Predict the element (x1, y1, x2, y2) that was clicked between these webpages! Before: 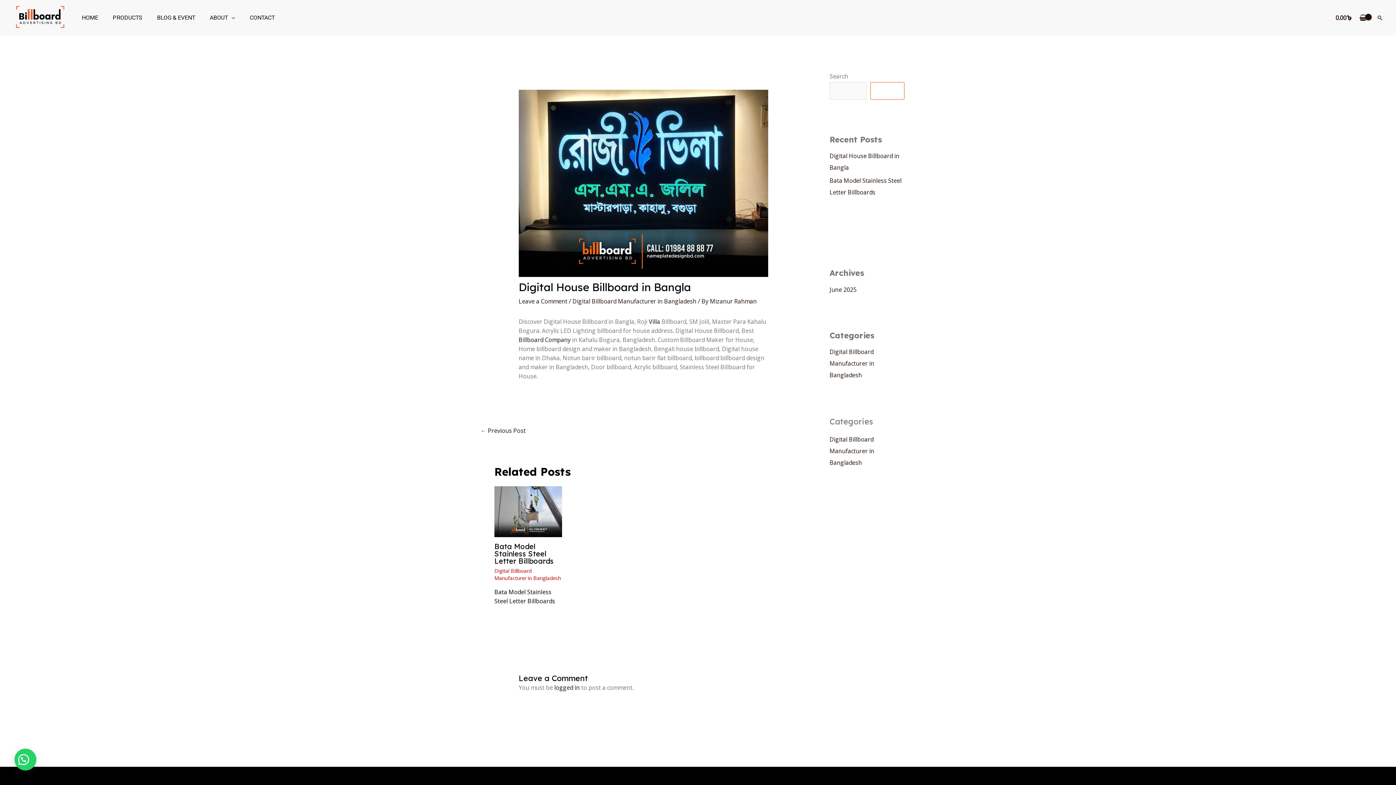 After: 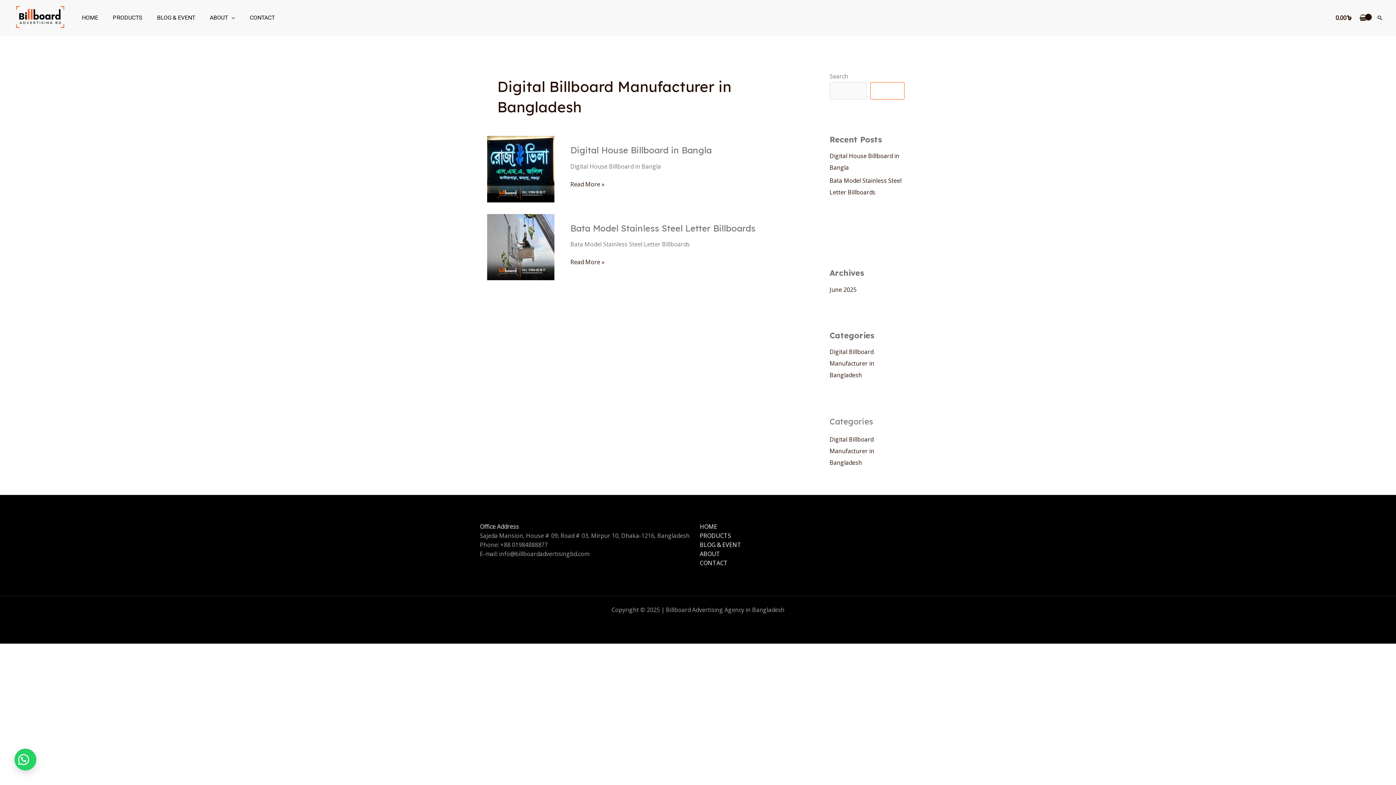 Action: bbox: (572, 297, 696, 305) label: Digital Billboard Manufacturer in Bangladesh